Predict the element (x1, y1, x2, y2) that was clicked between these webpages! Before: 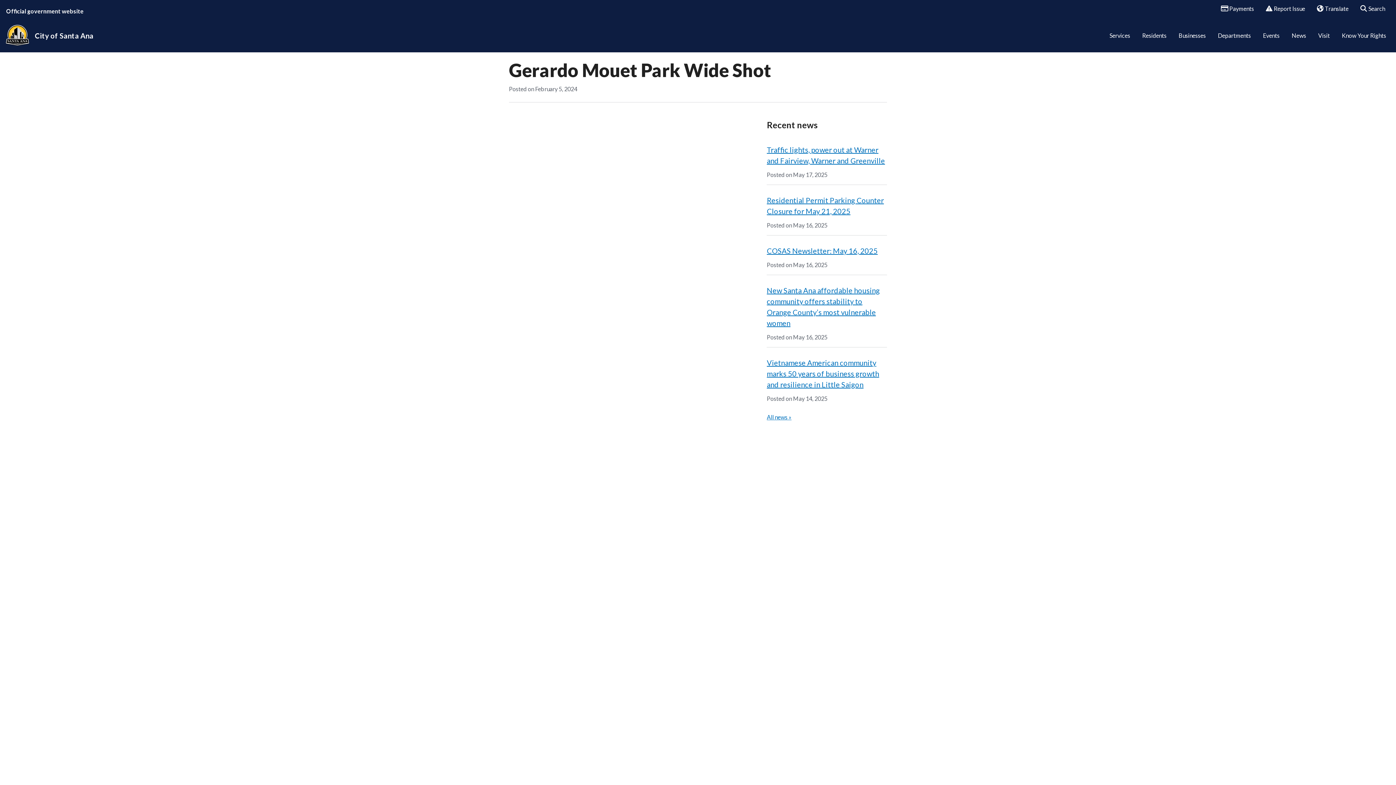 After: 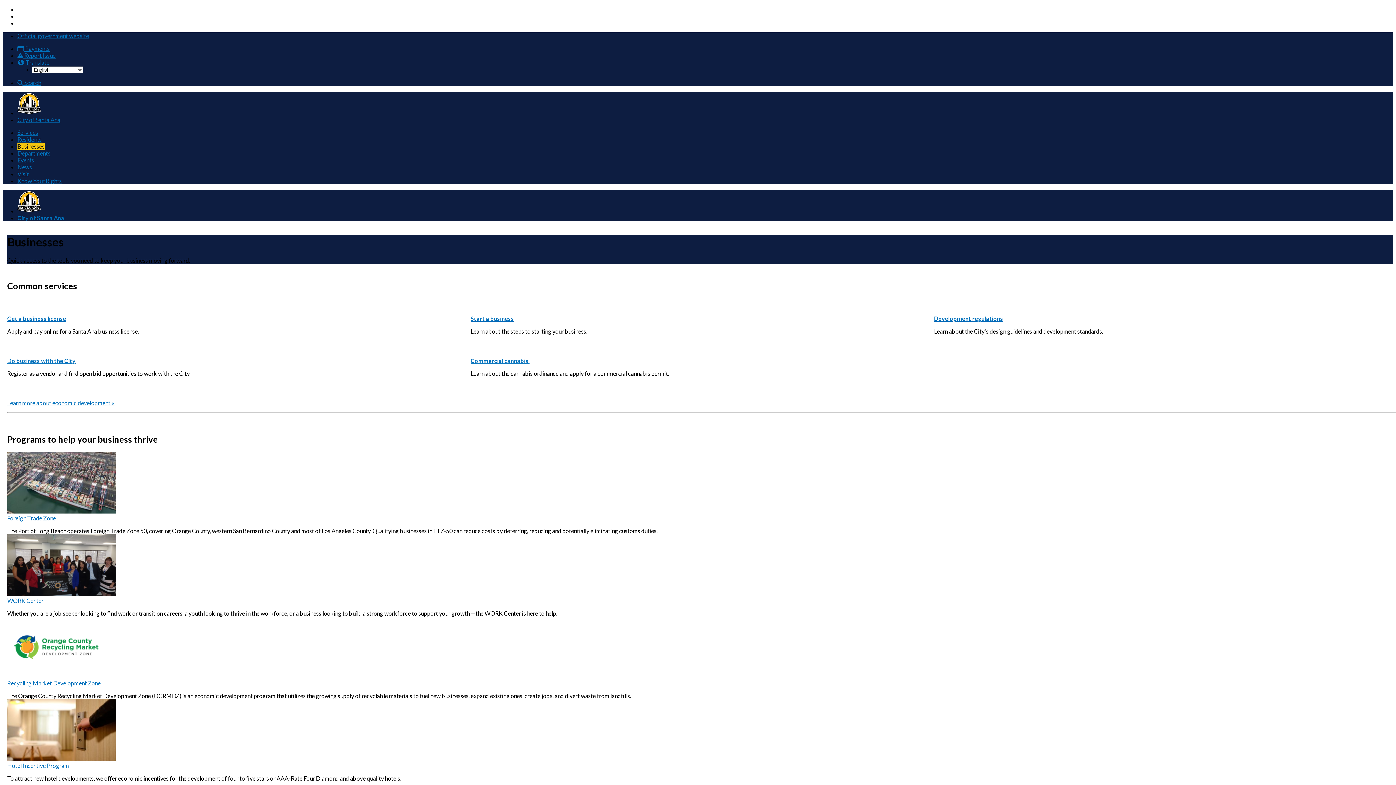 Action: label: Businesses bbox: (1173, 26, 1211, 45)